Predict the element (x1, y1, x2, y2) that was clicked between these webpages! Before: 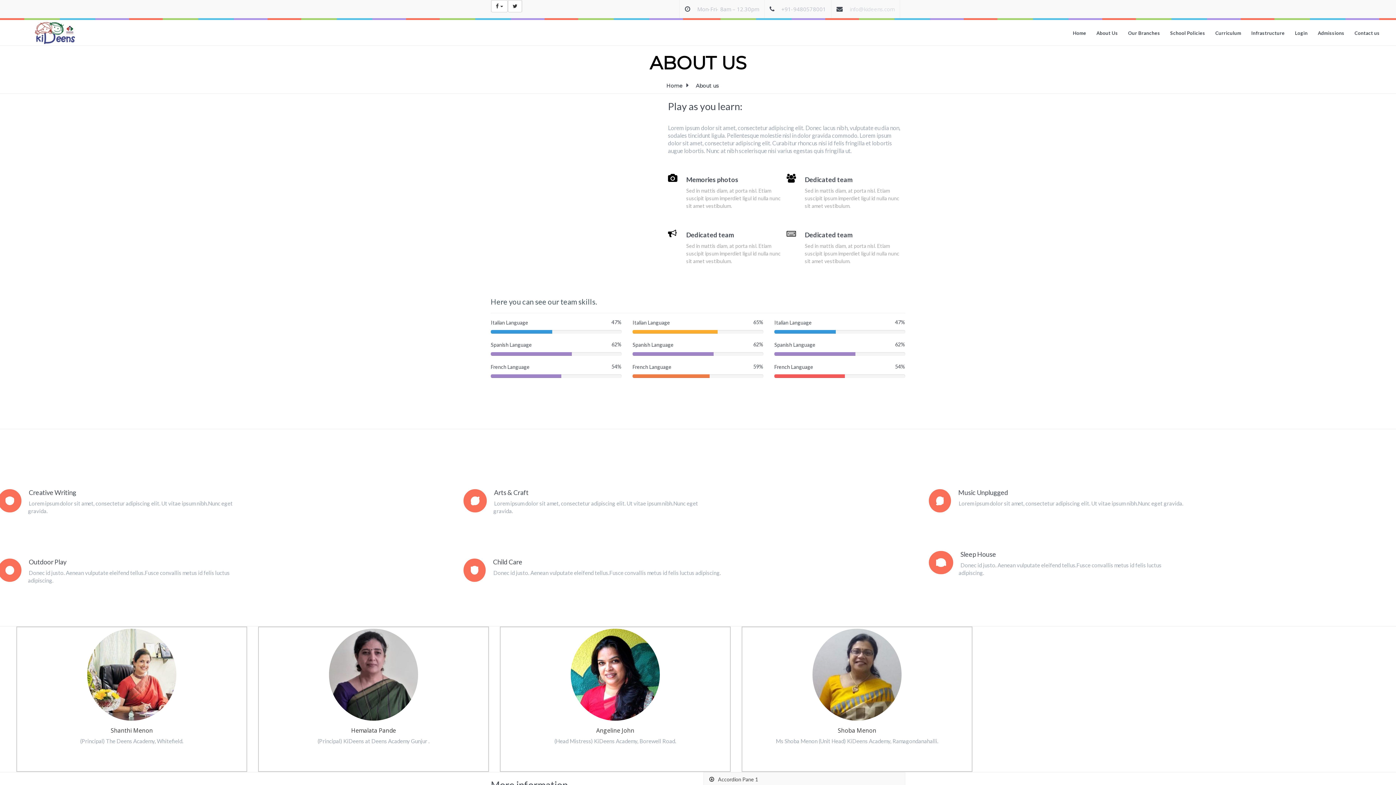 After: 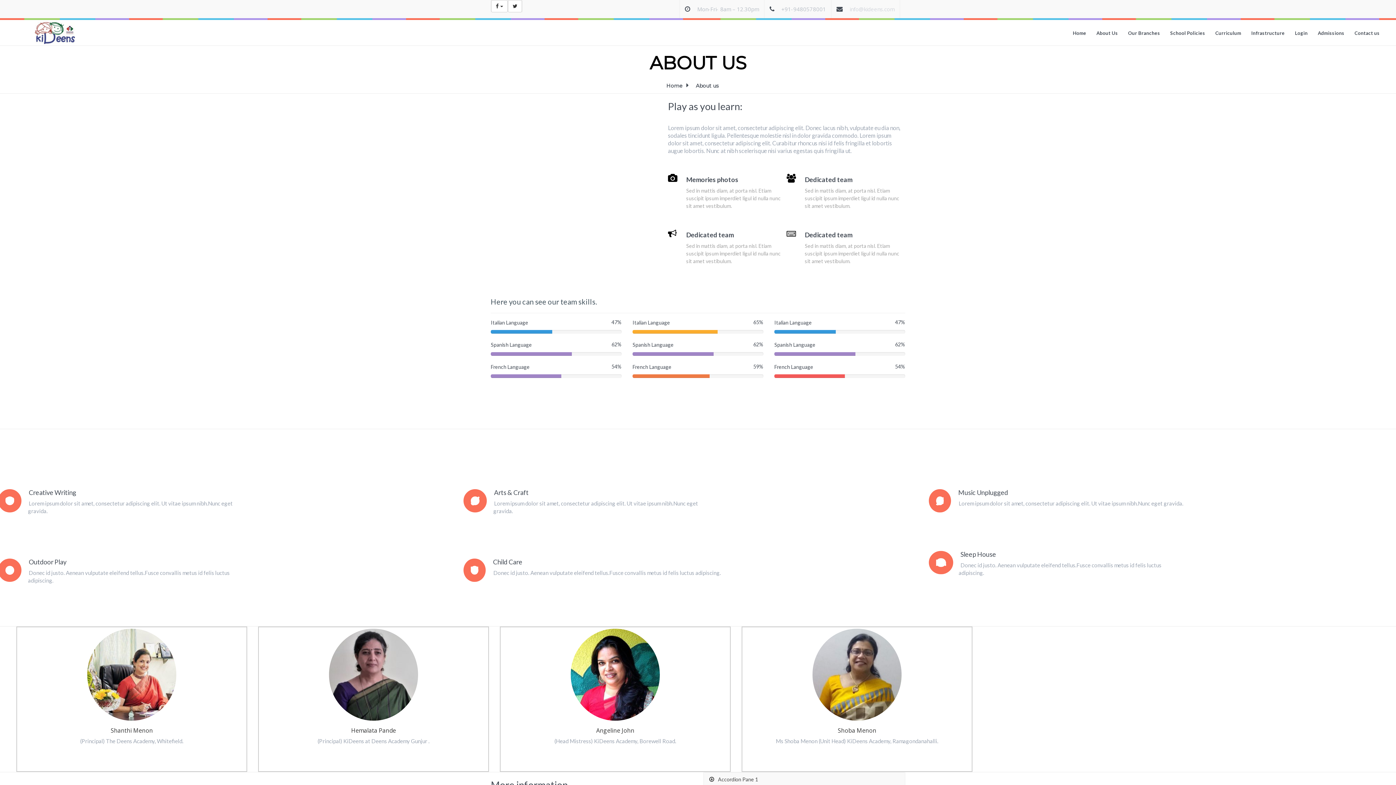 Action: label: info@kideens.com bbox: (849, 5, 894, 12)